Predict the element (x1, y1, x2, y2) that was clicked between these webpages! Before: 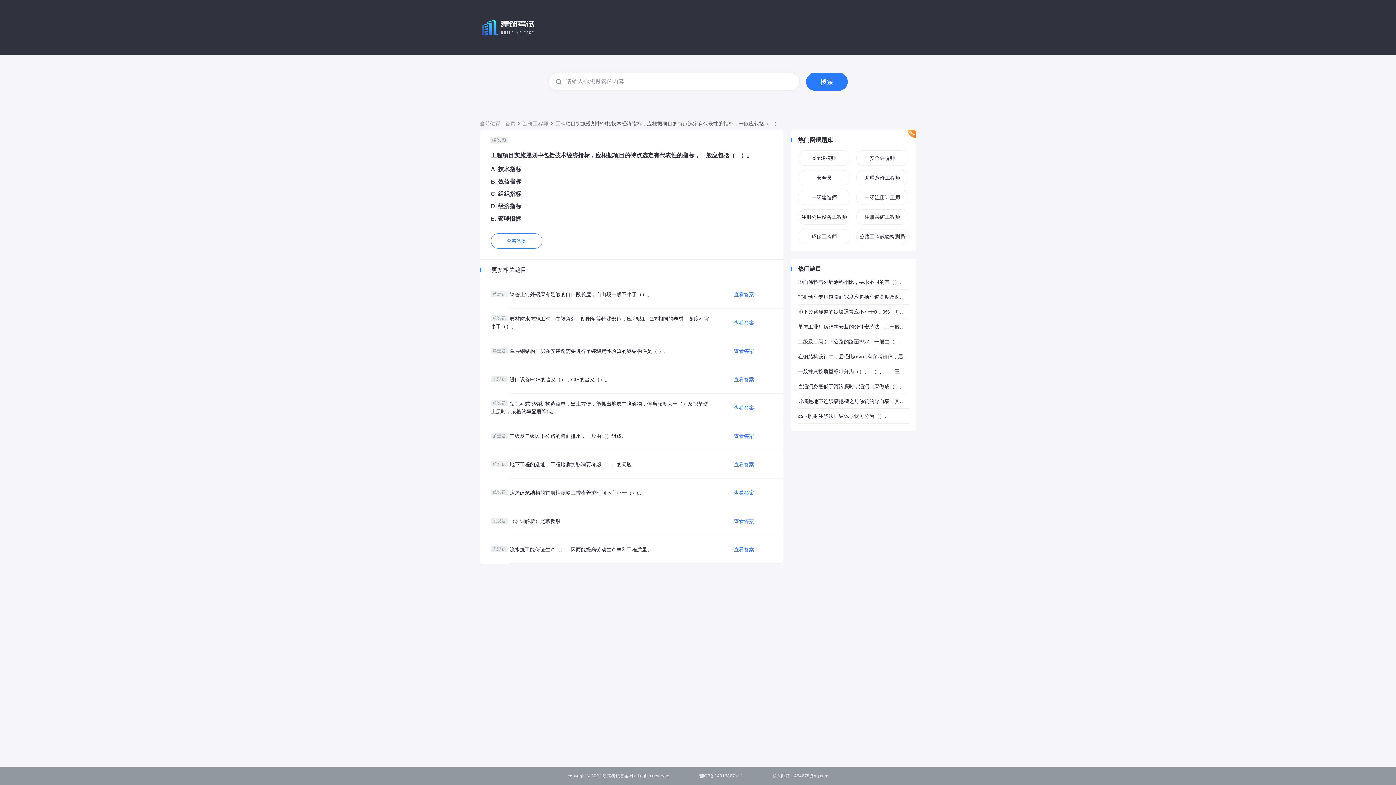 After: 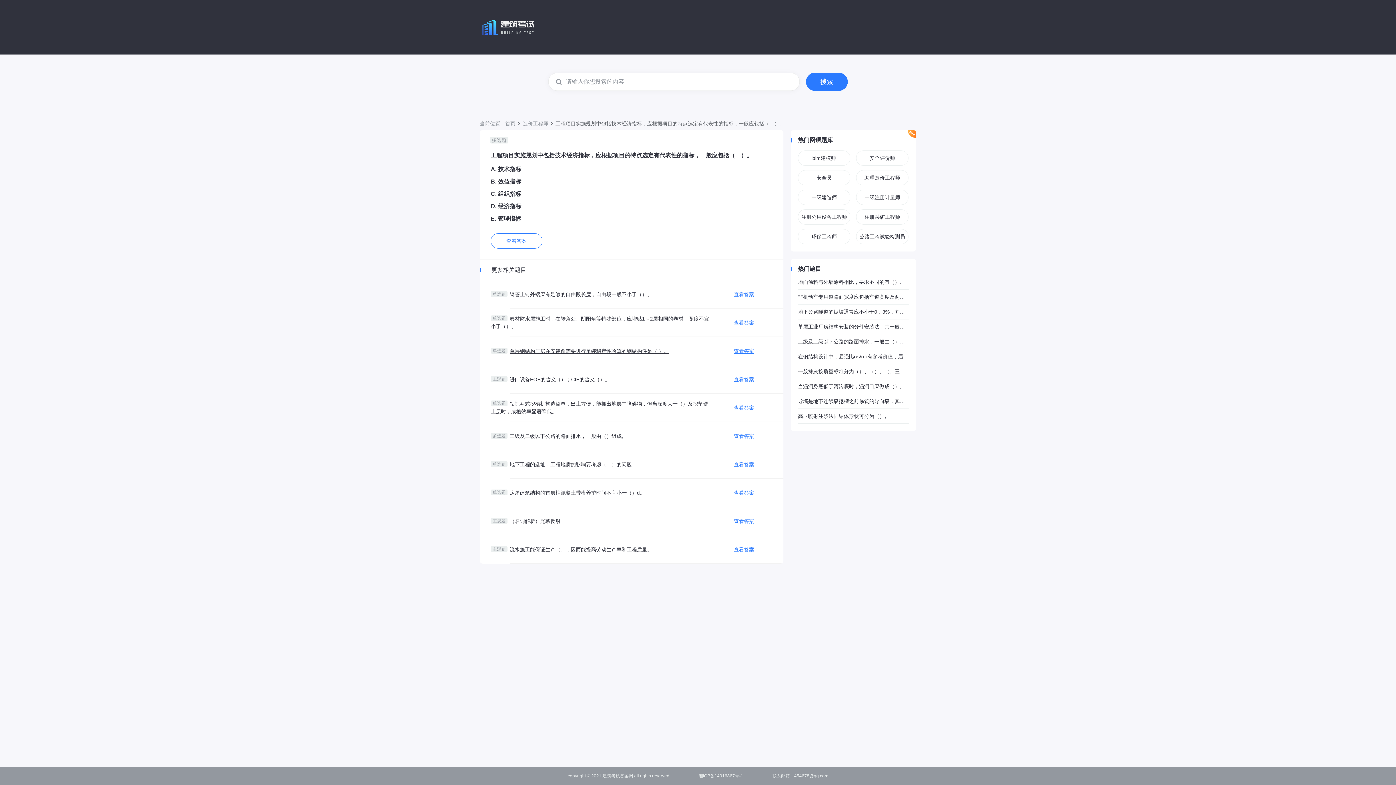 Action: bbox: (490, 337, 783, 365) label: 单选题单层钢结构厂房在安装前需要进行吊装稳定性验算的钢结构件是（ ）。

查看答案